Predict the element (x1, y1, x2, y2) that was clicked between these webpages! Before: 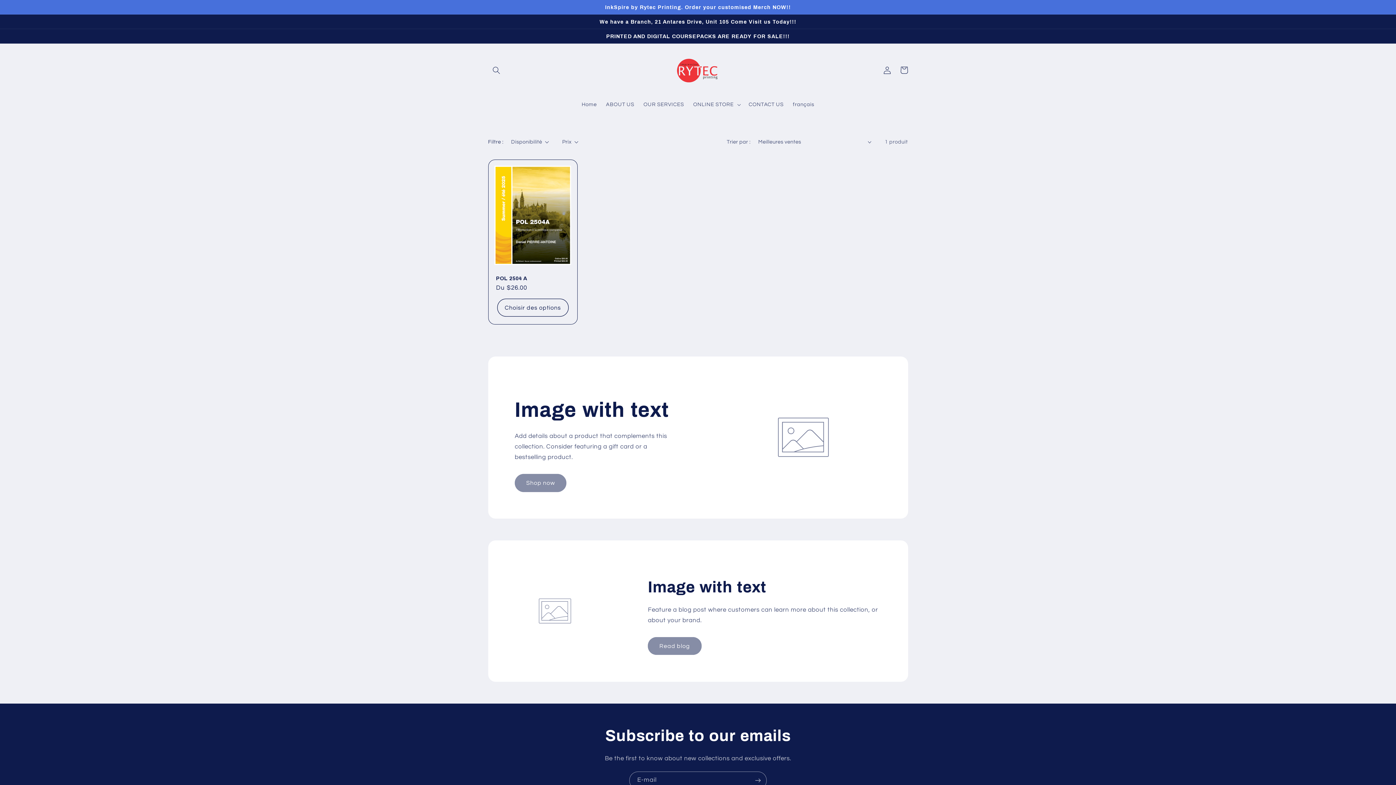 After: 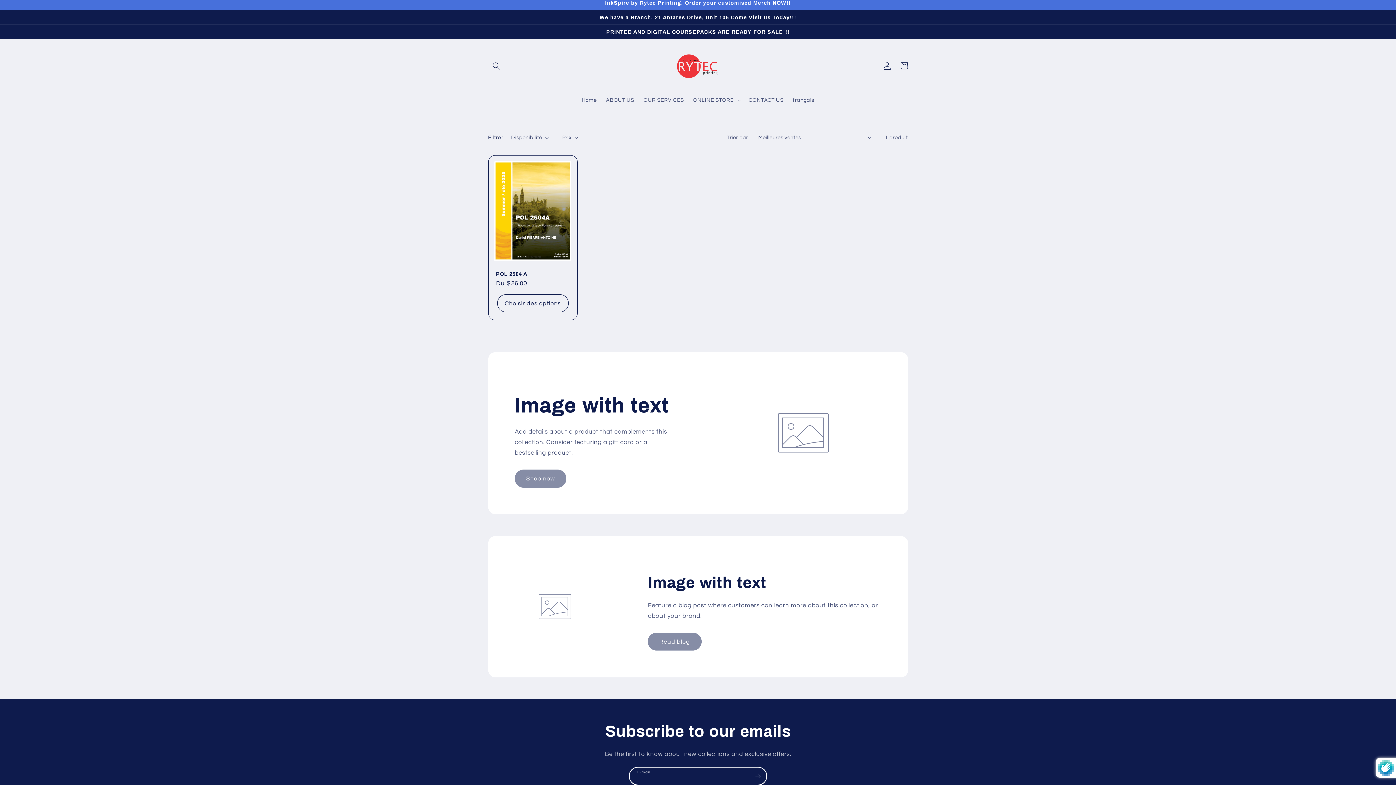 Action: bbox: (749, 771, 766, 789) label: S'inscrire